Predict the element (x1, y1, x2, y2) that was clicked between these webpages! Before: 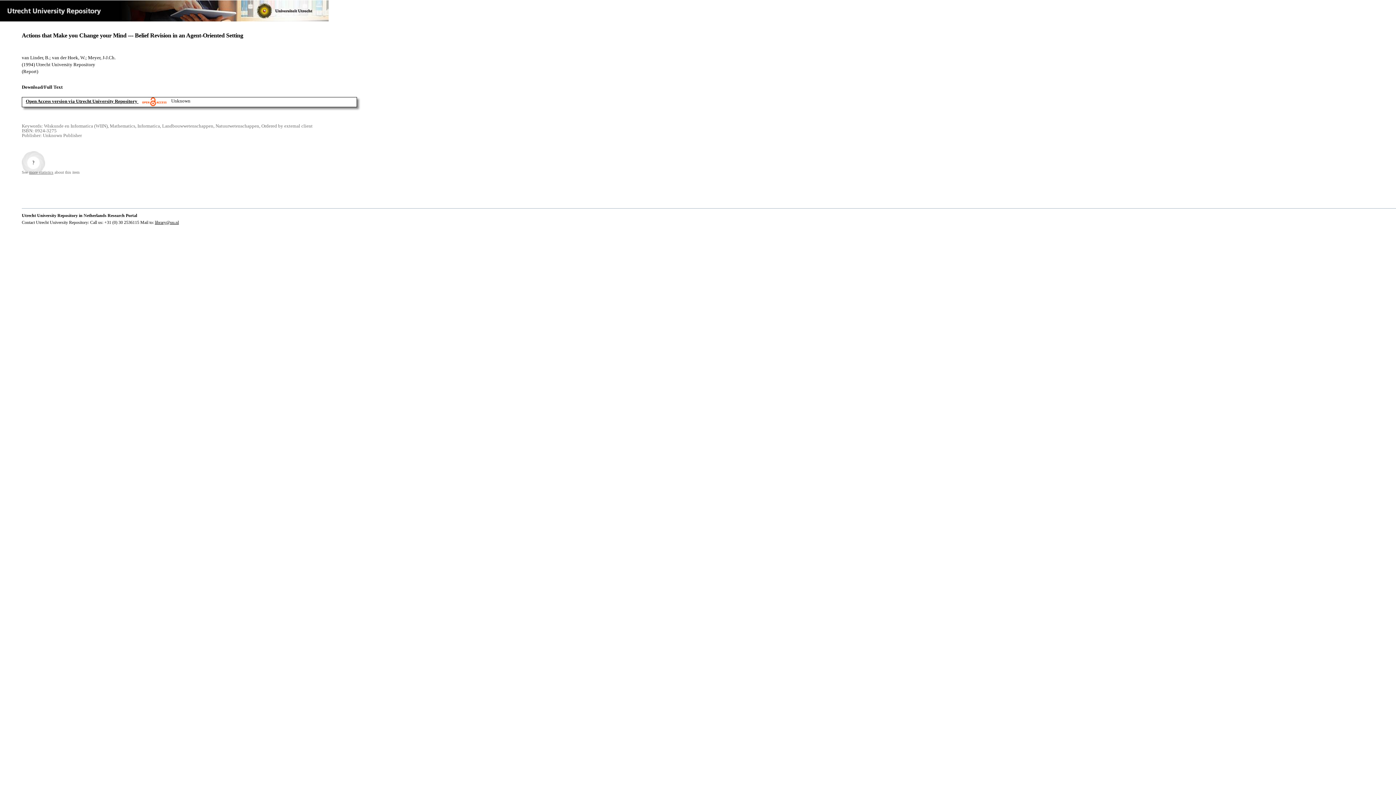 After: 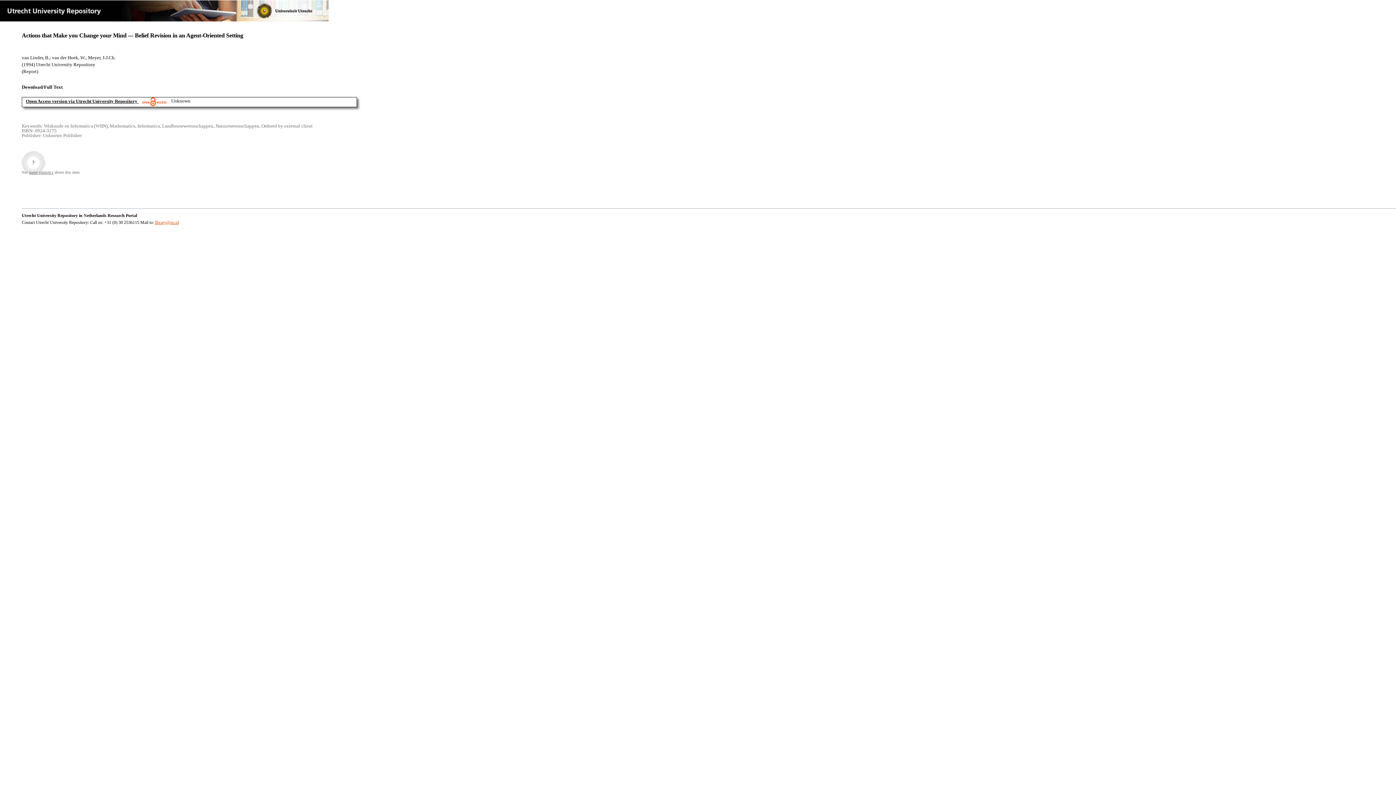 Action: label: library@uu.nl bbox: (154, 219, 178, 225)